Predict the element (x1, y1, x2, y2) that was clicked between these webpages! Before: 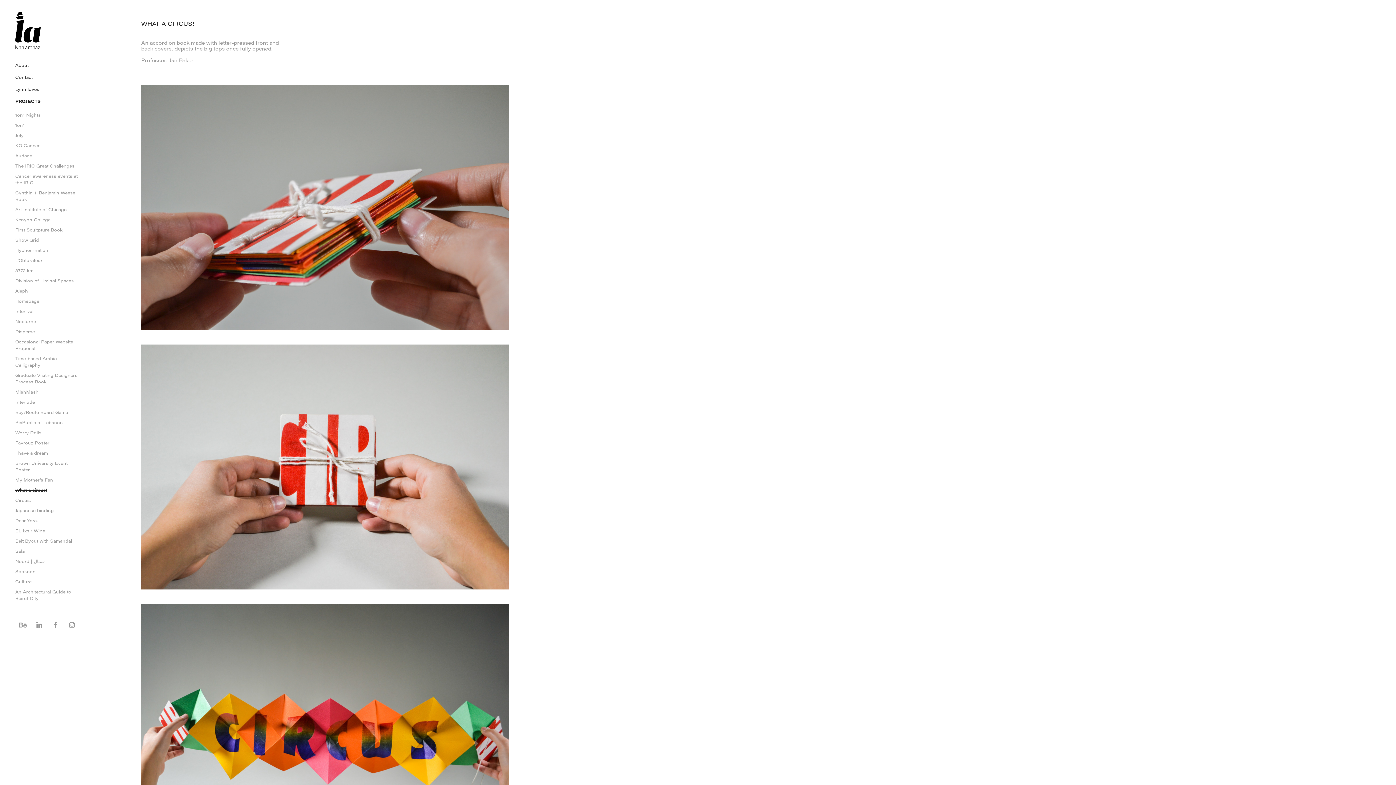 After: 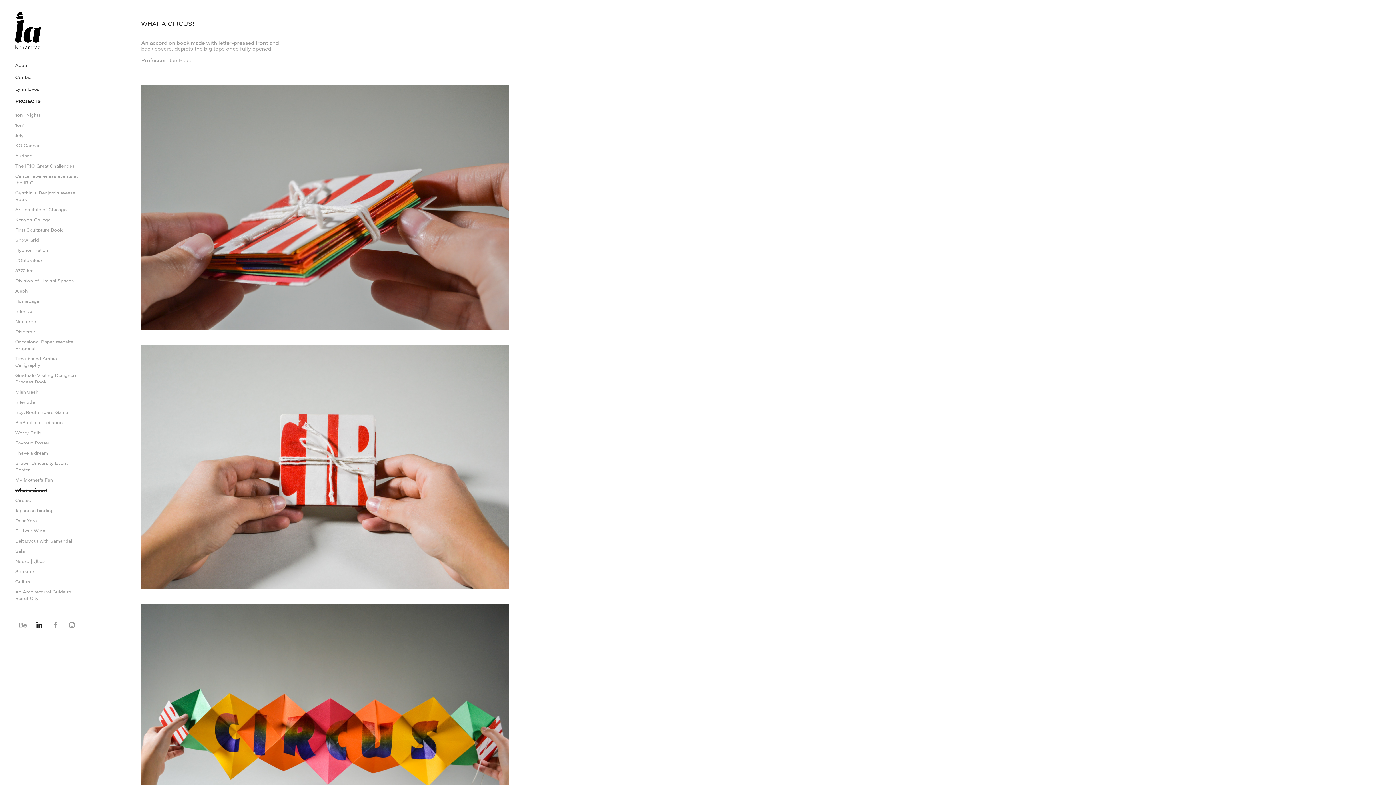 Action: bbox: (33, 620, 44, 630)